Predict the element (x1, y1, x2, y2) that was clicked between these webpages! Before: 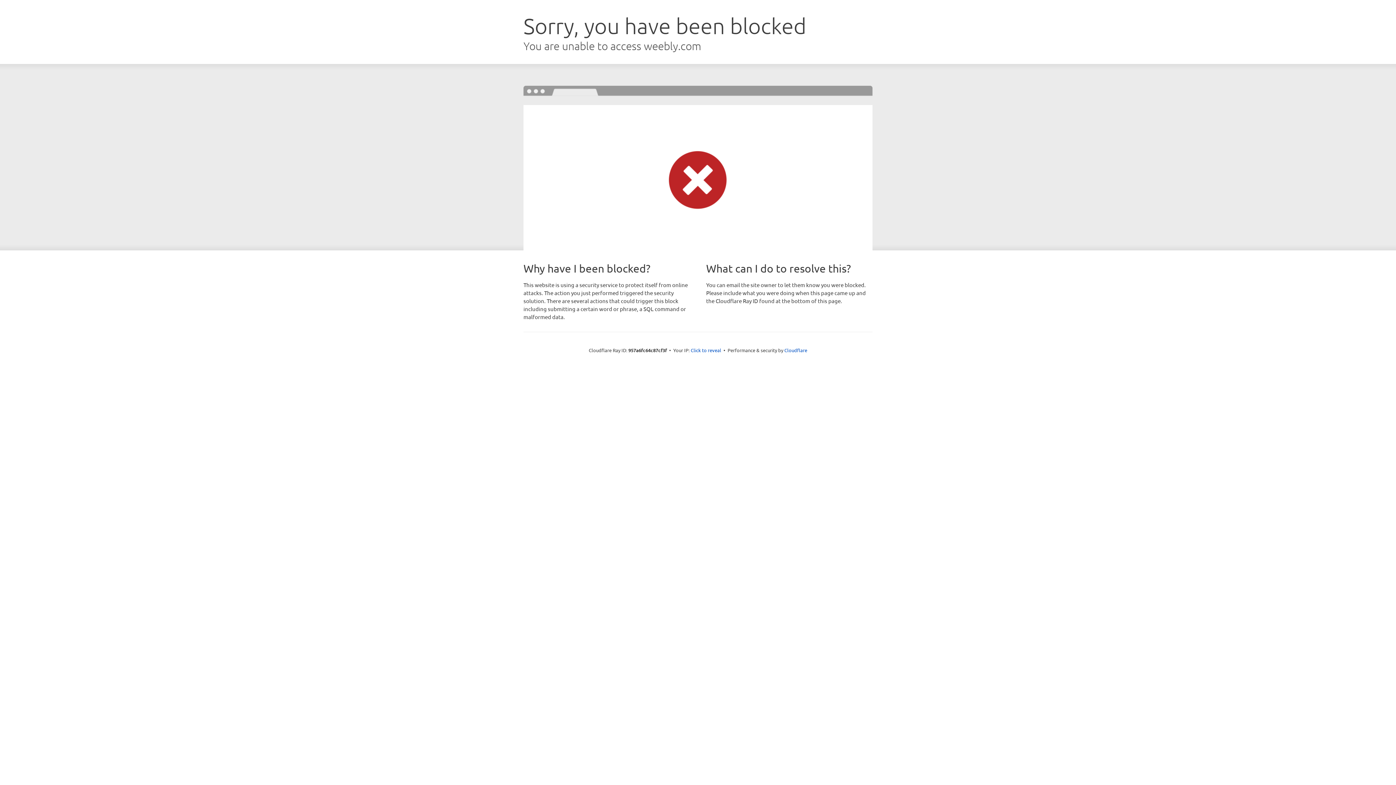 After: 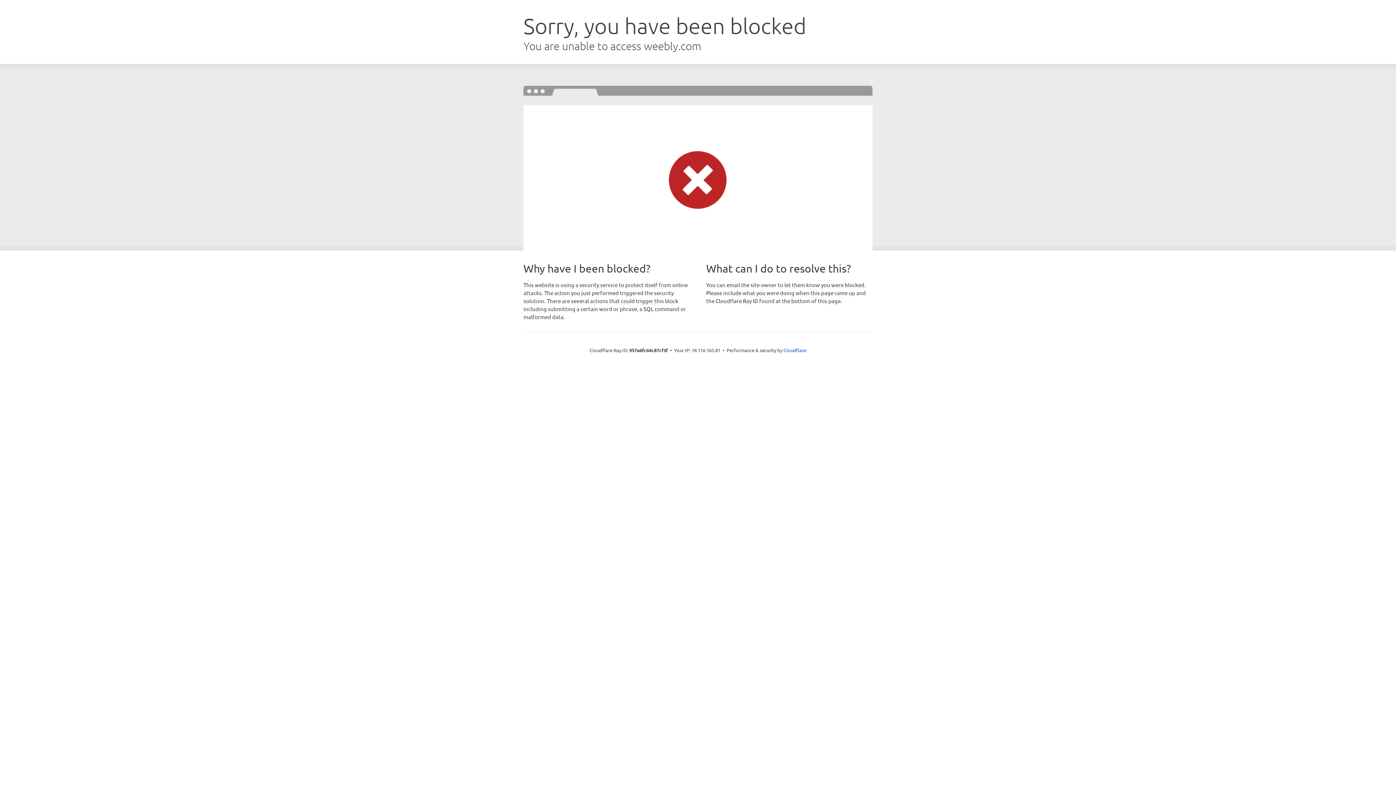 Action: label: Click to reveal bbox: (690, 346, 721, 353)